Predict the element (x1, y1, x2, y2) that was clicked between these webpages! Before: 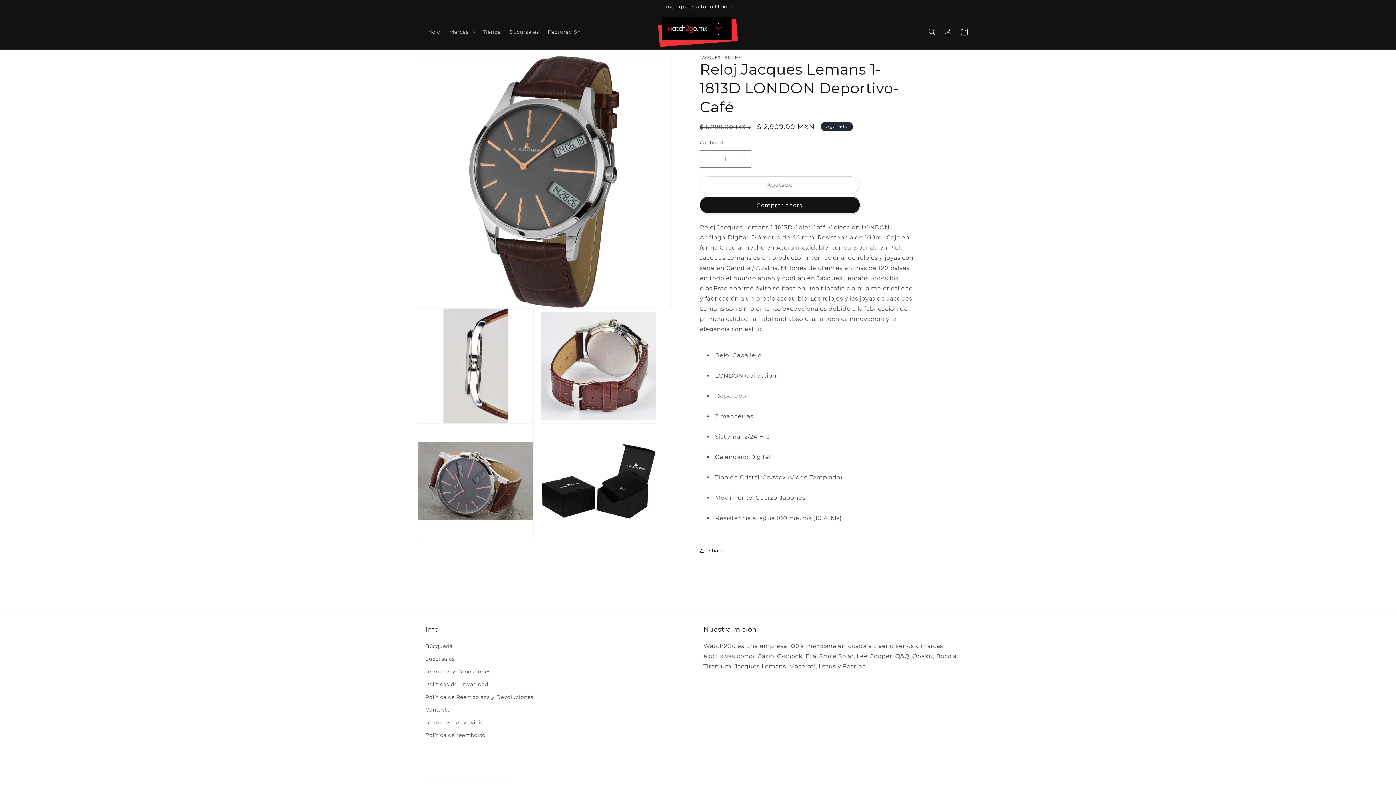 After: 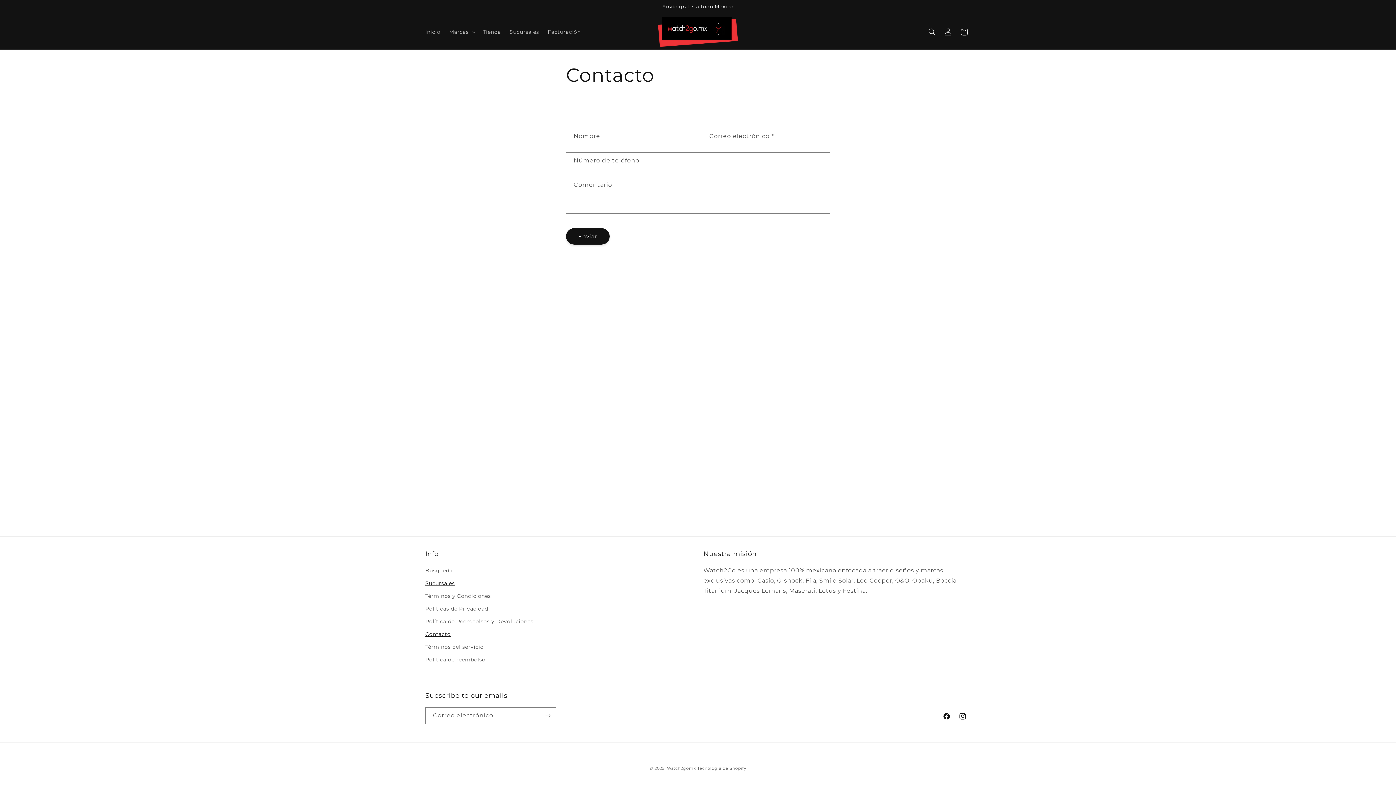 Action: label: Contacto bbox: (425, 704, 450, 716)